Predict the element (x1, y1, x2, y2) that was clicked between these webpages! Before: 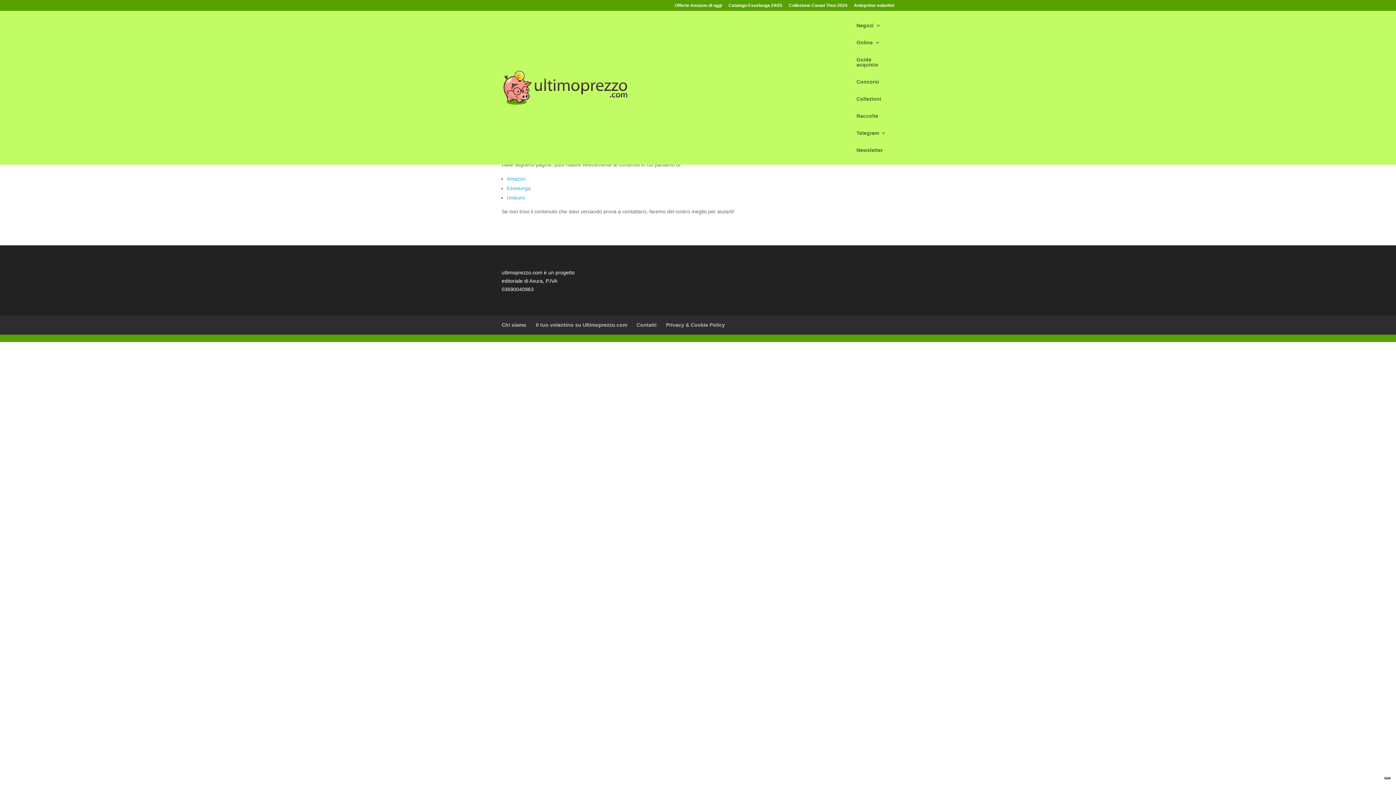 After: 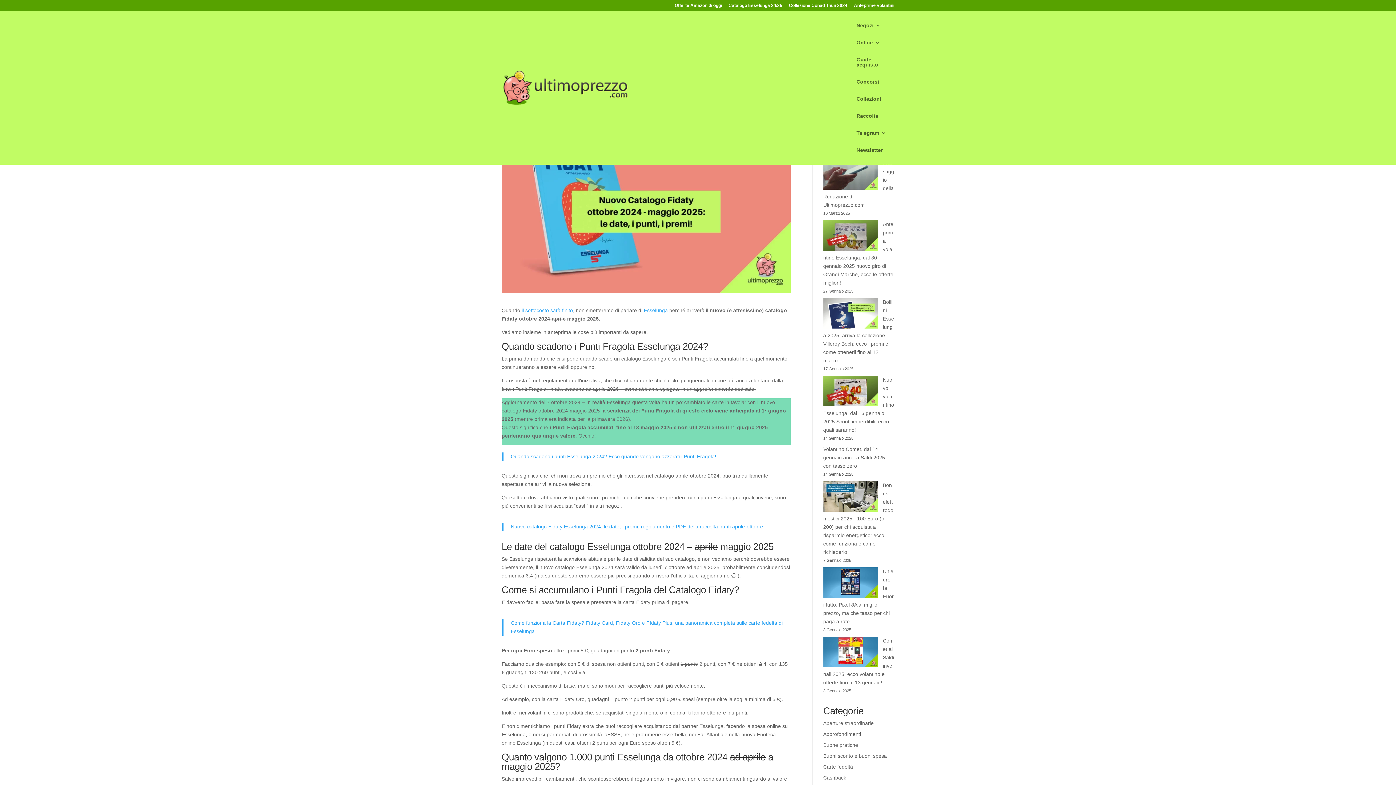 Action: label: Catalogo Esselunga 24/25 bbox: (728, 3, 782, 10)